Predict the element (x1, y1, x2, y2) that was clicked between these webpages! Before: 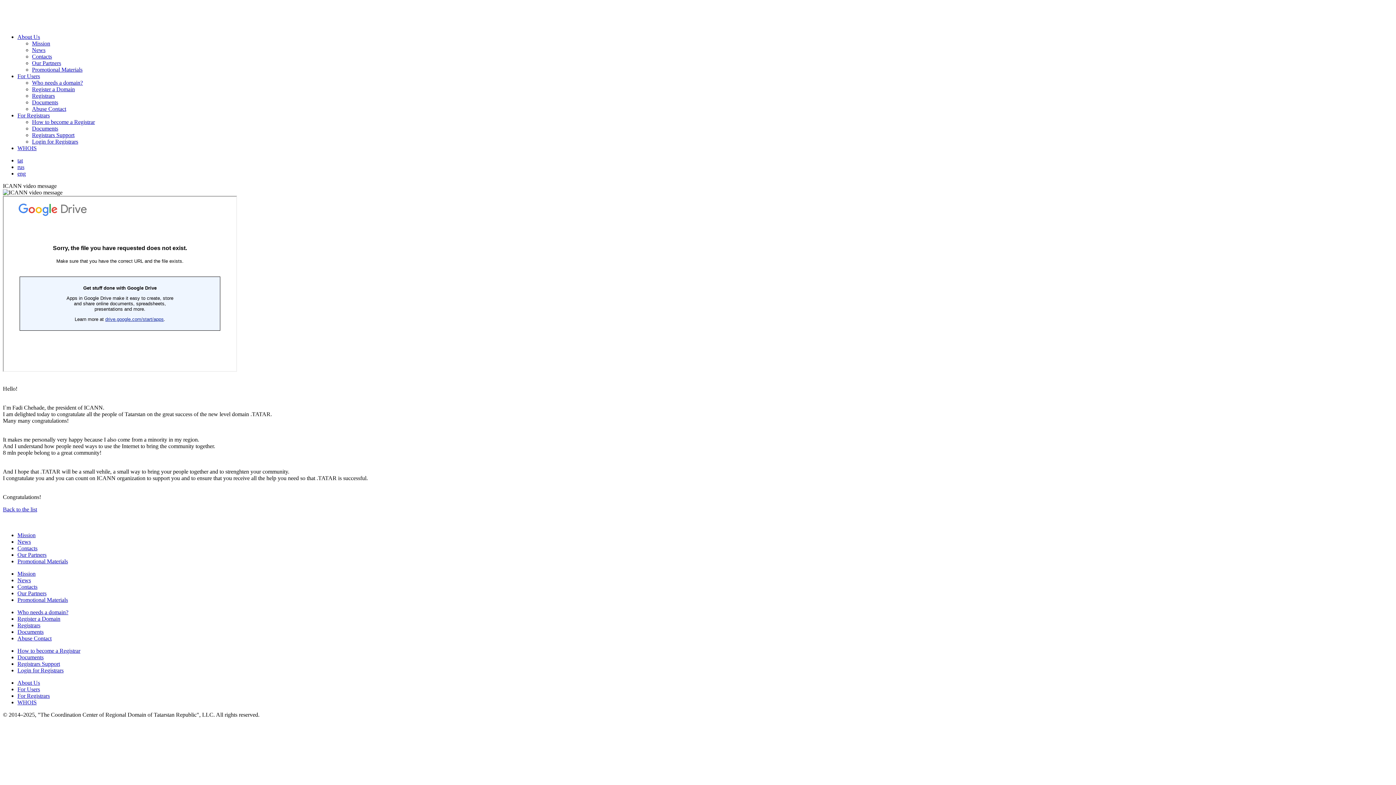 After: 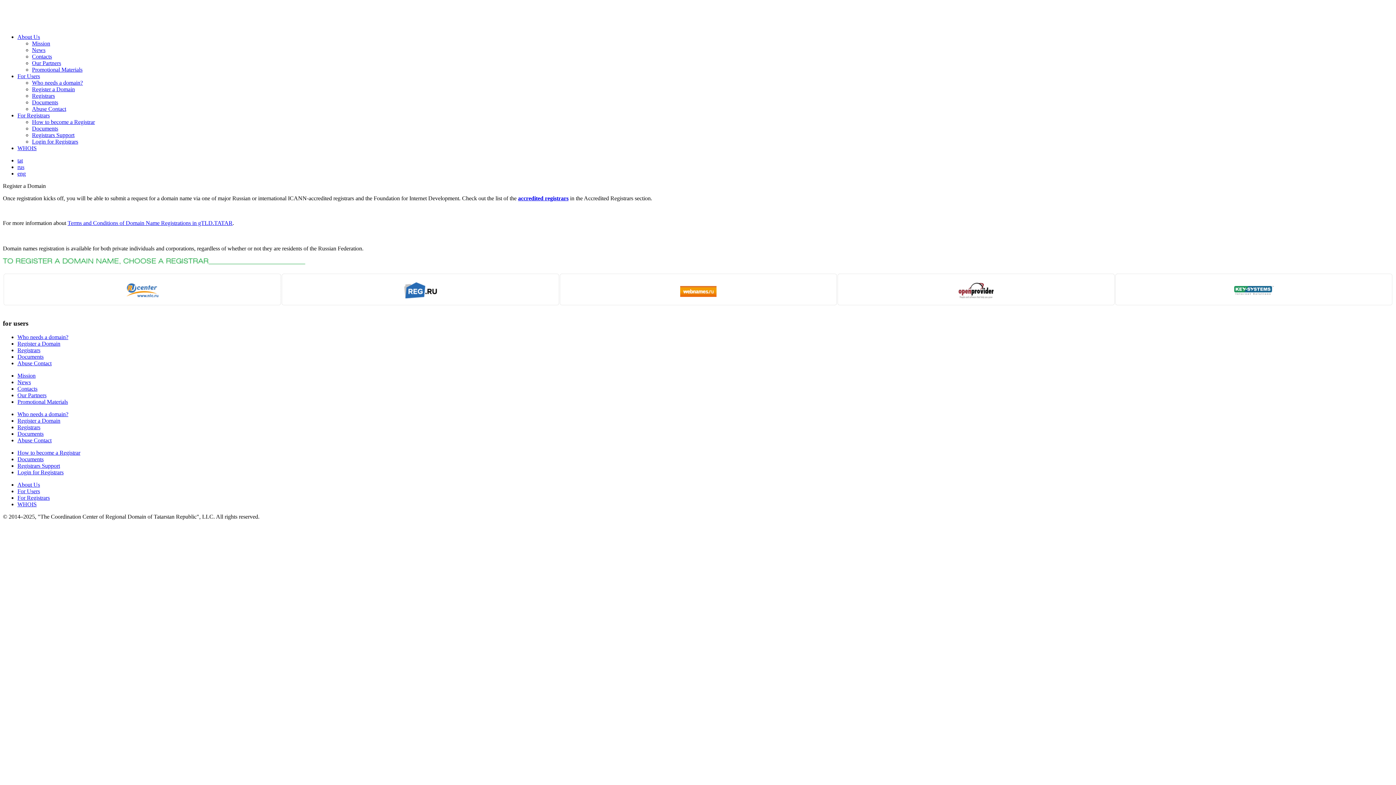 Action: label: Register a Domain bbox: (32, 86, 74, 92)